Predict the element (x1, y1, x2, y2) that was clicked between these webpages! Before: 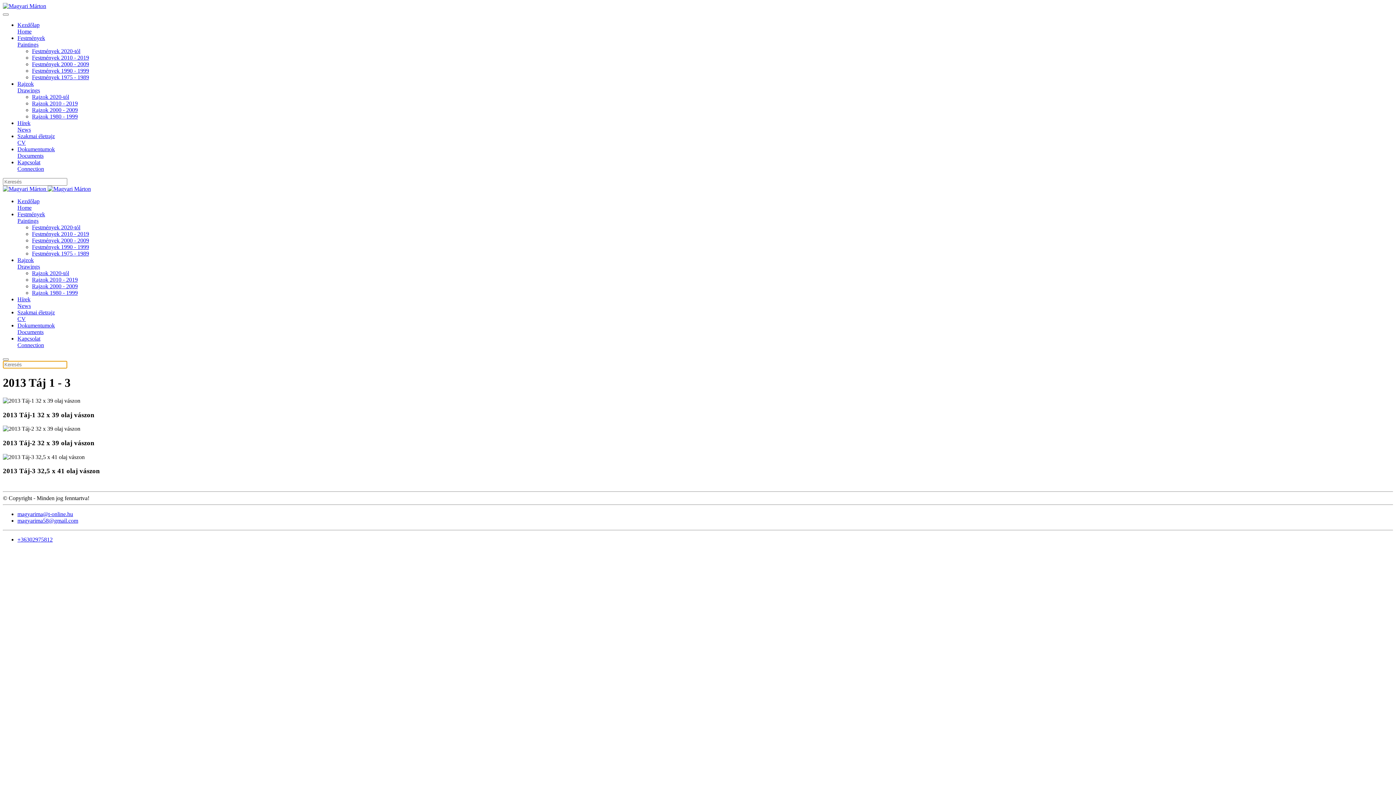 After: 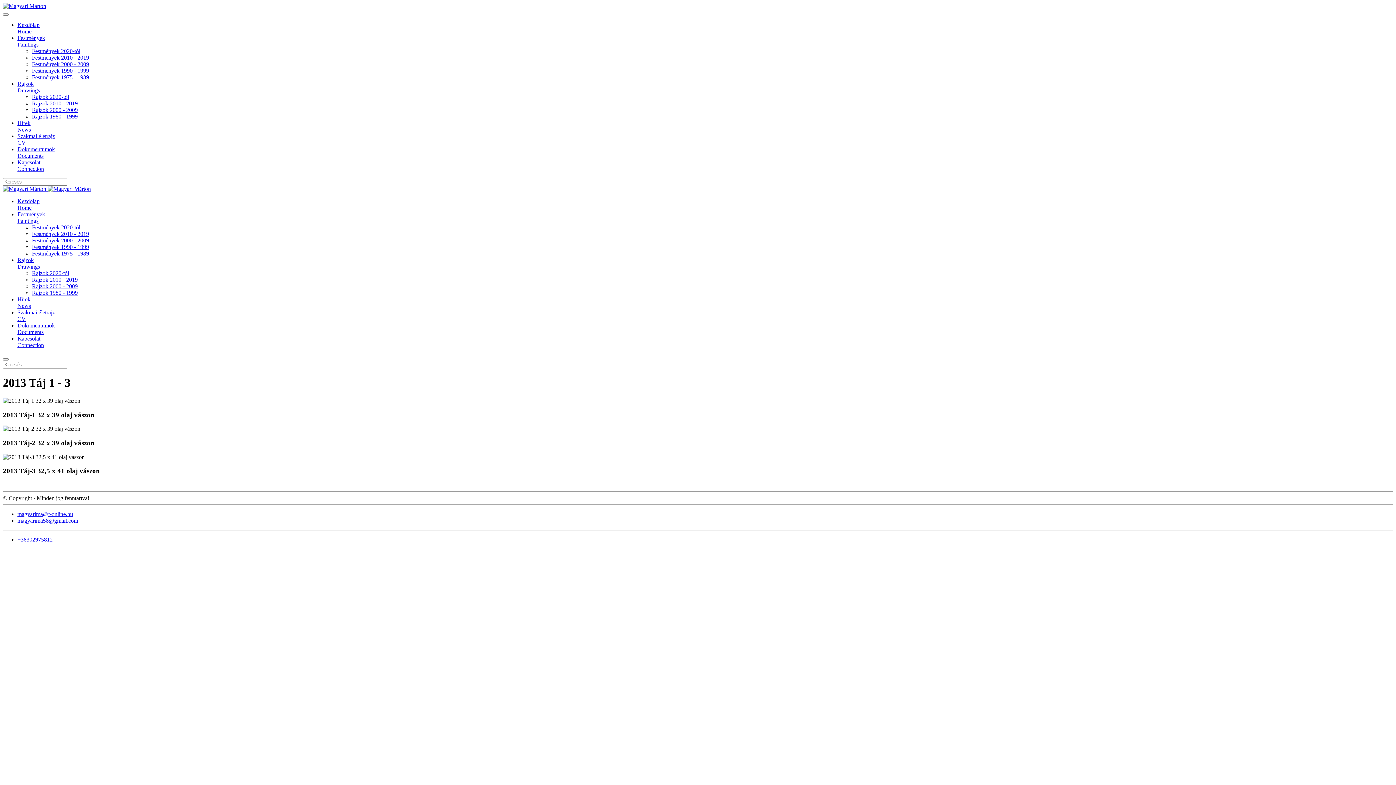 Action: label: Rajzok
Drawings bbox: (17, 80, 1393, 93)